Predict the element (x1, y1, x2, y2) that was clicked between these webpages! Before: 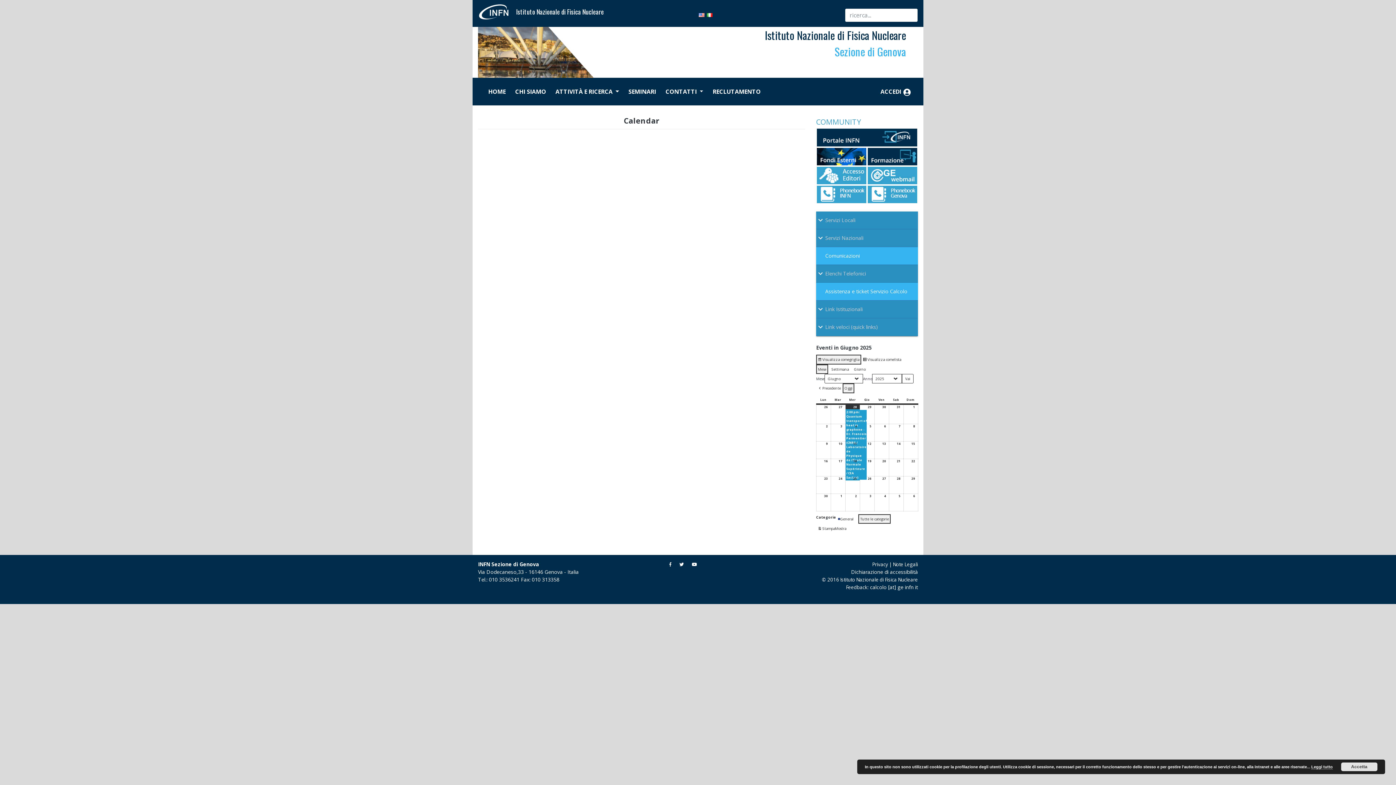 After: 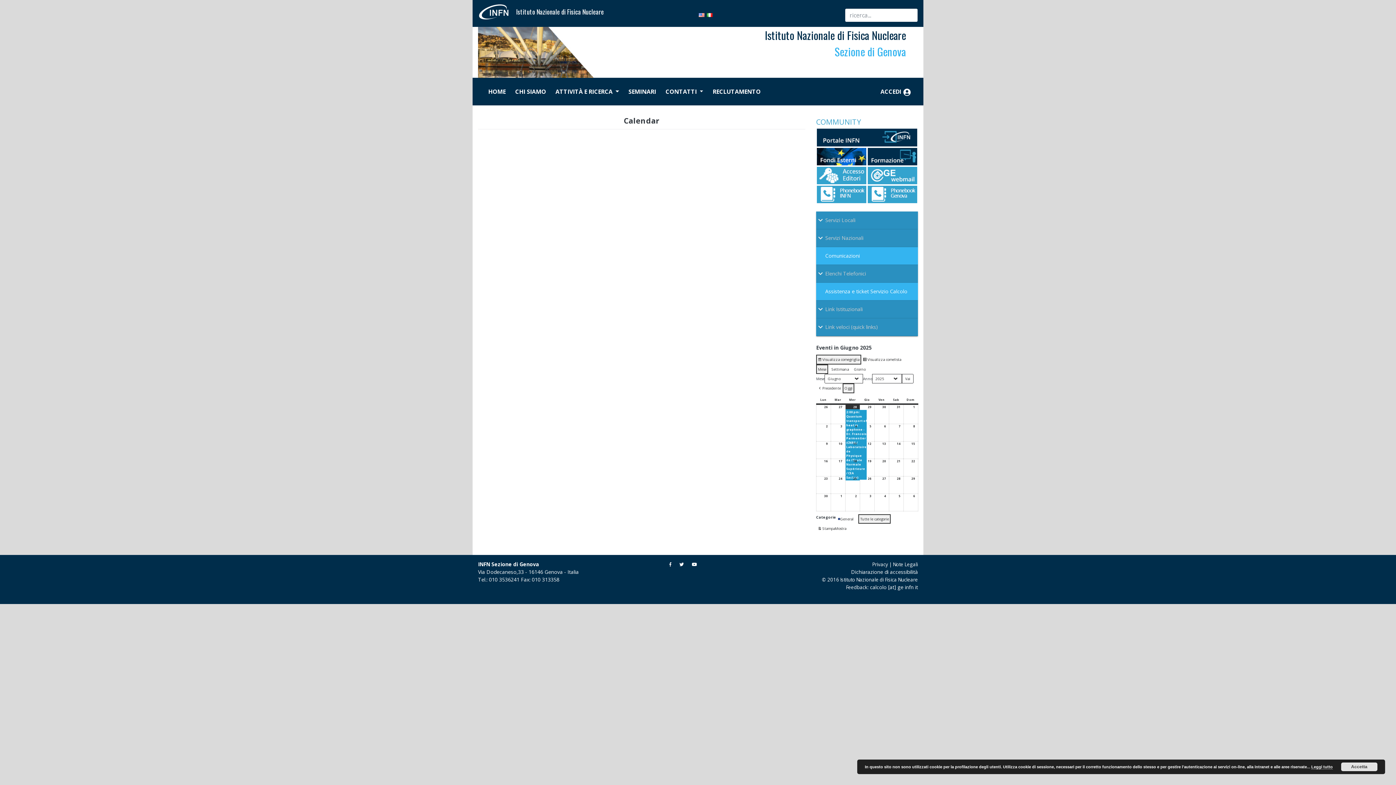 Action: bbox: (677, 560, 686, 568)